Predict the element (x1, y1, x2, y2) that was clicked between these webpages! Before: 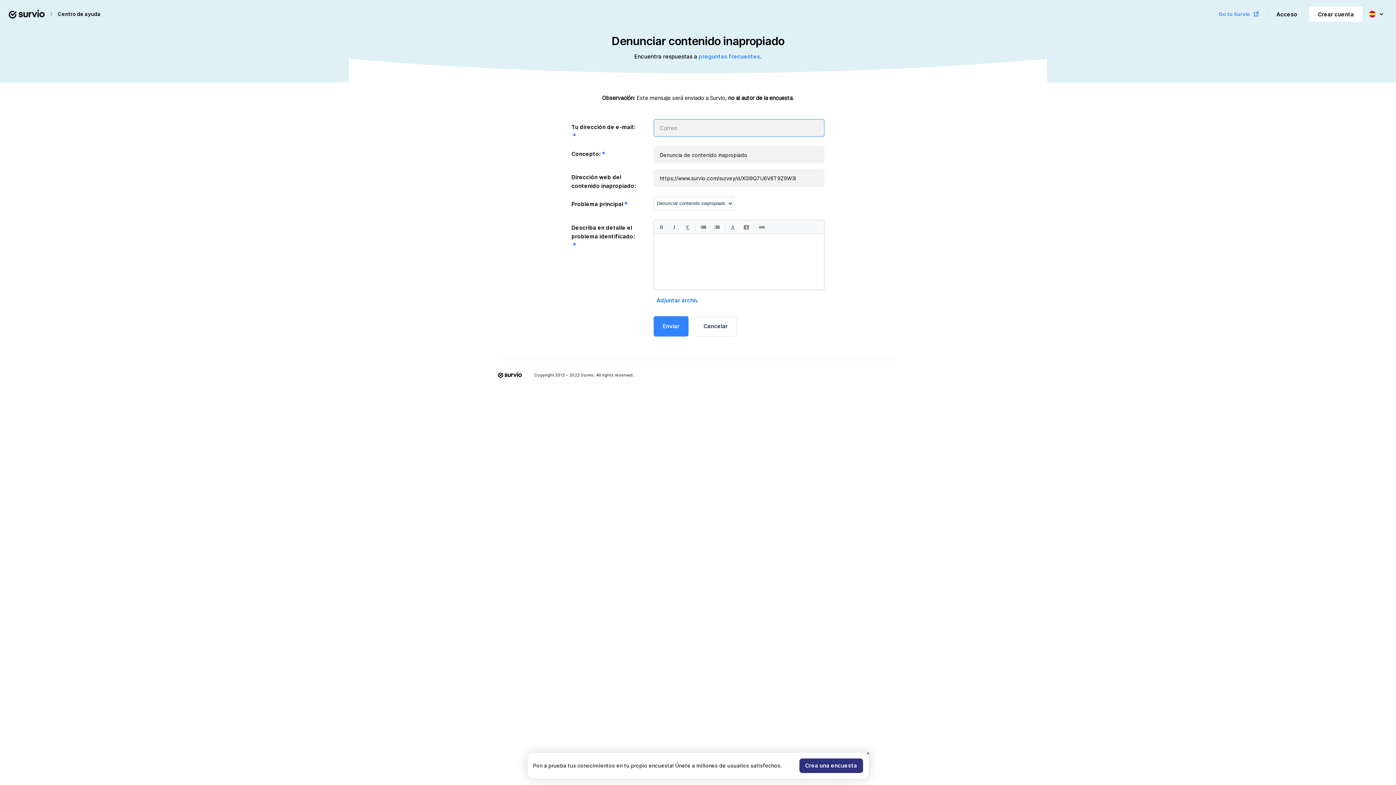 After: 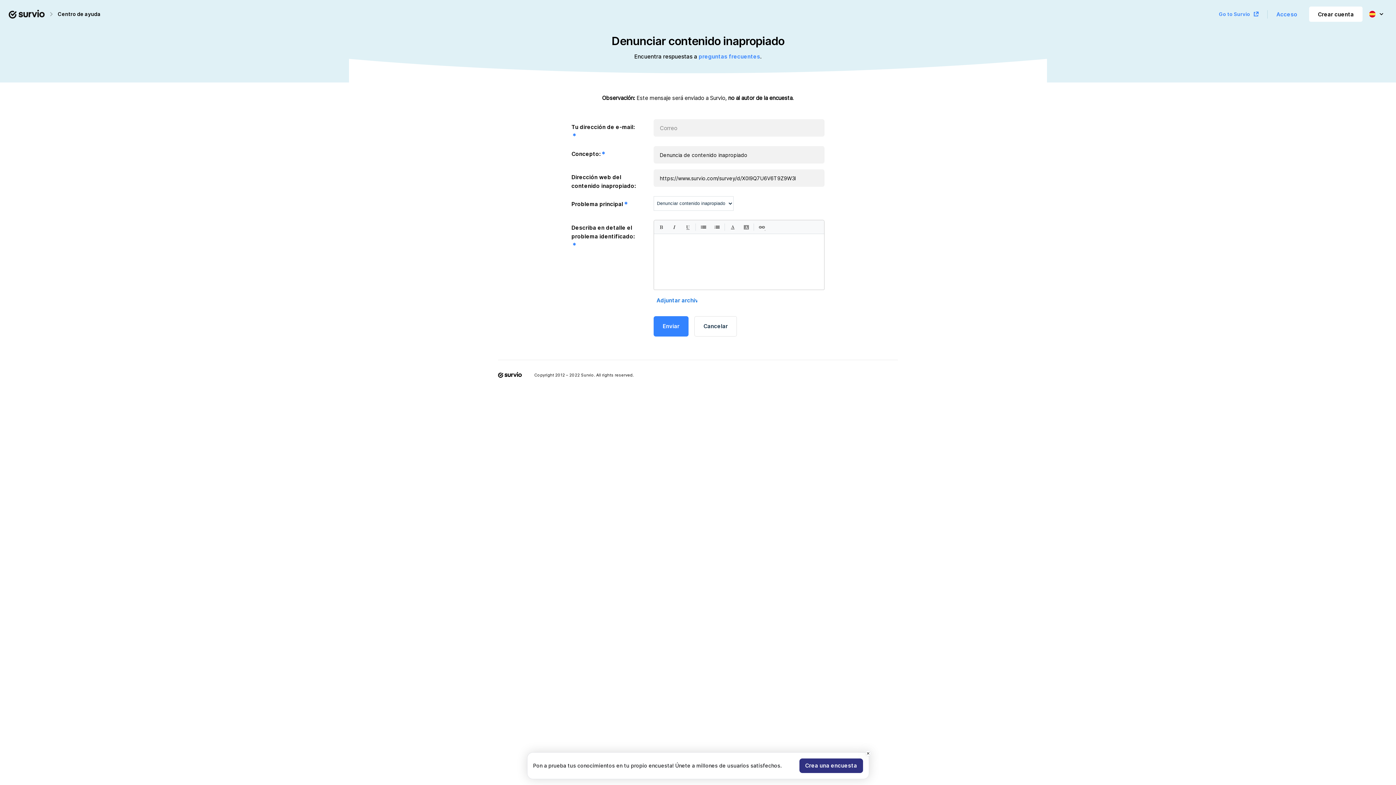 Action: label: Acceso bbox: (1268, 6, 1306, 21)